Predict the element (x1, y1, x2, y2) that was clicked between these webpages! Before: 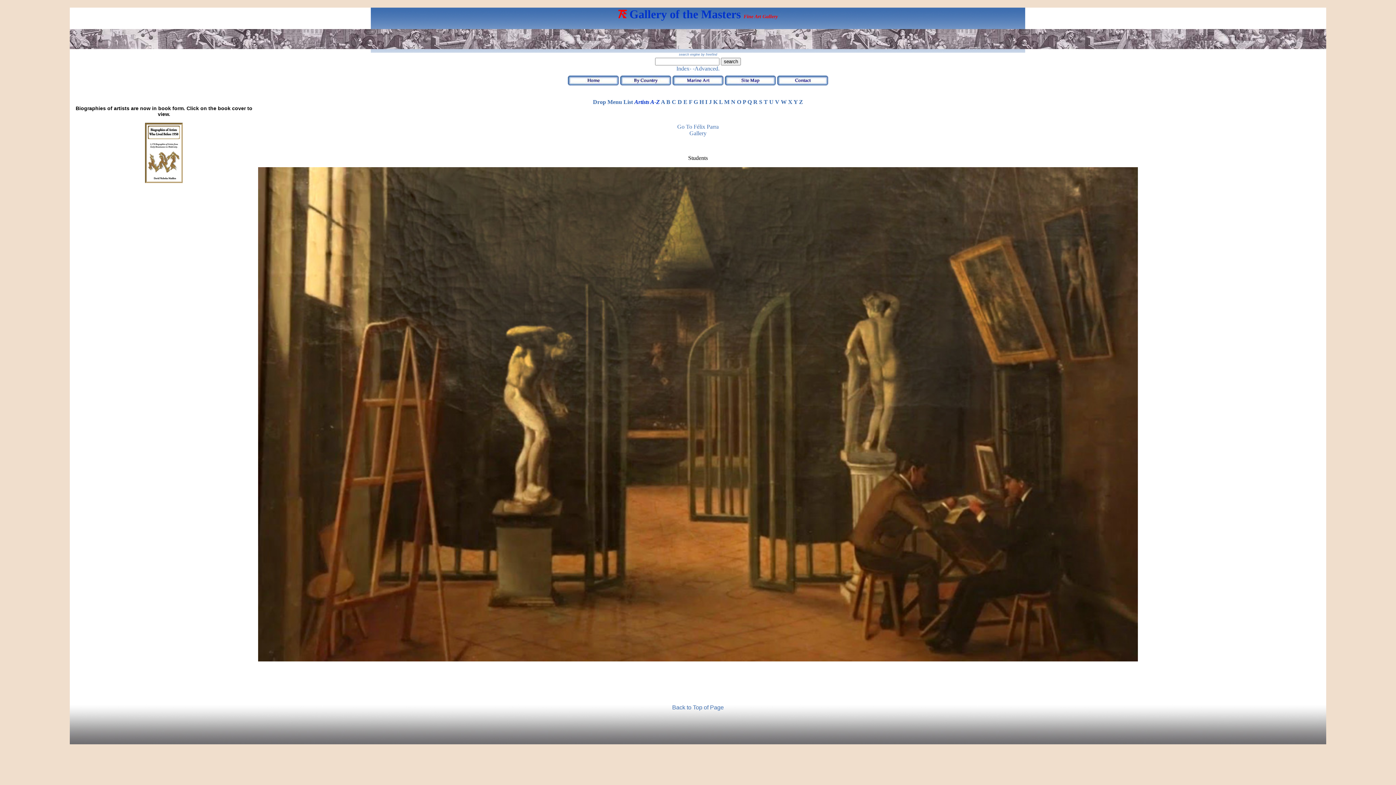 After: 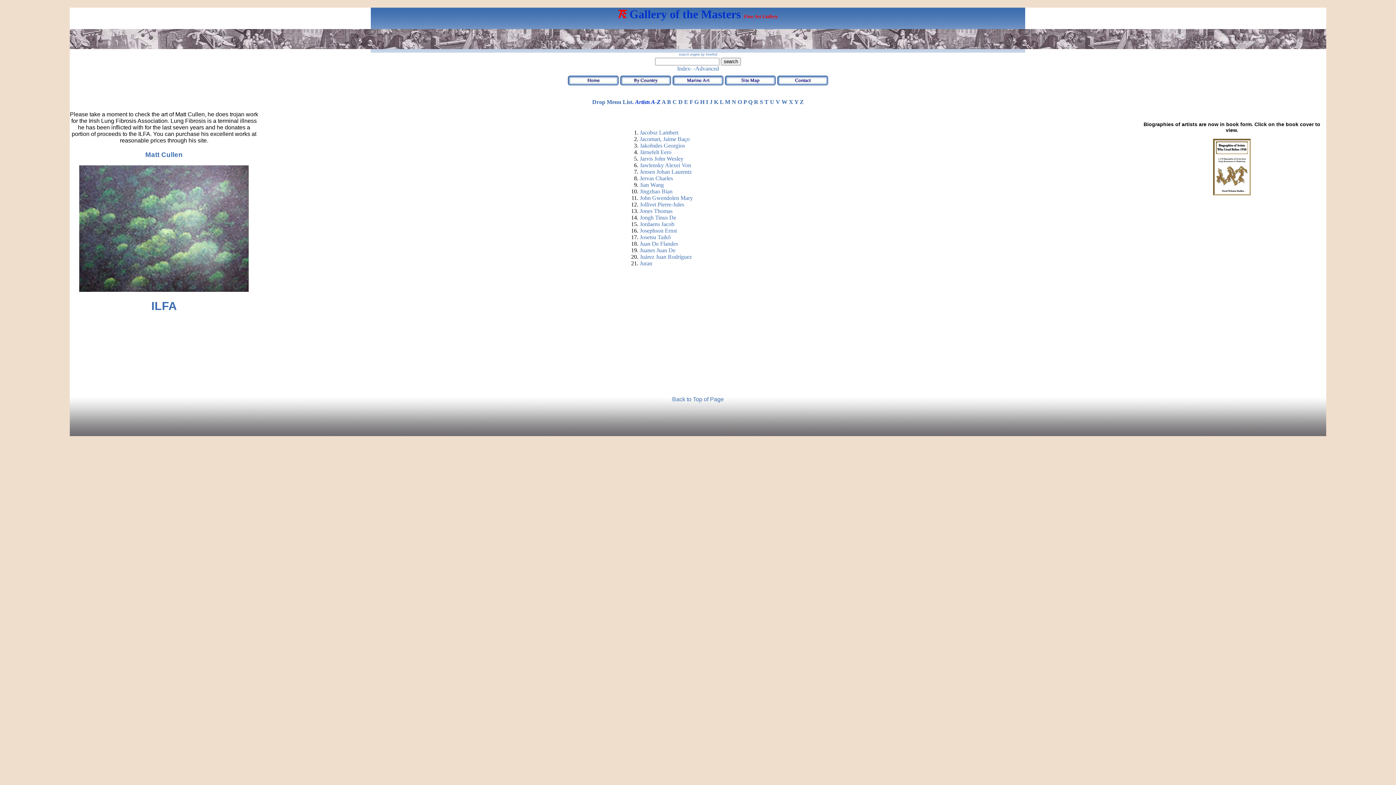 Action: label: J bbox: (709, 98, 712, 105)